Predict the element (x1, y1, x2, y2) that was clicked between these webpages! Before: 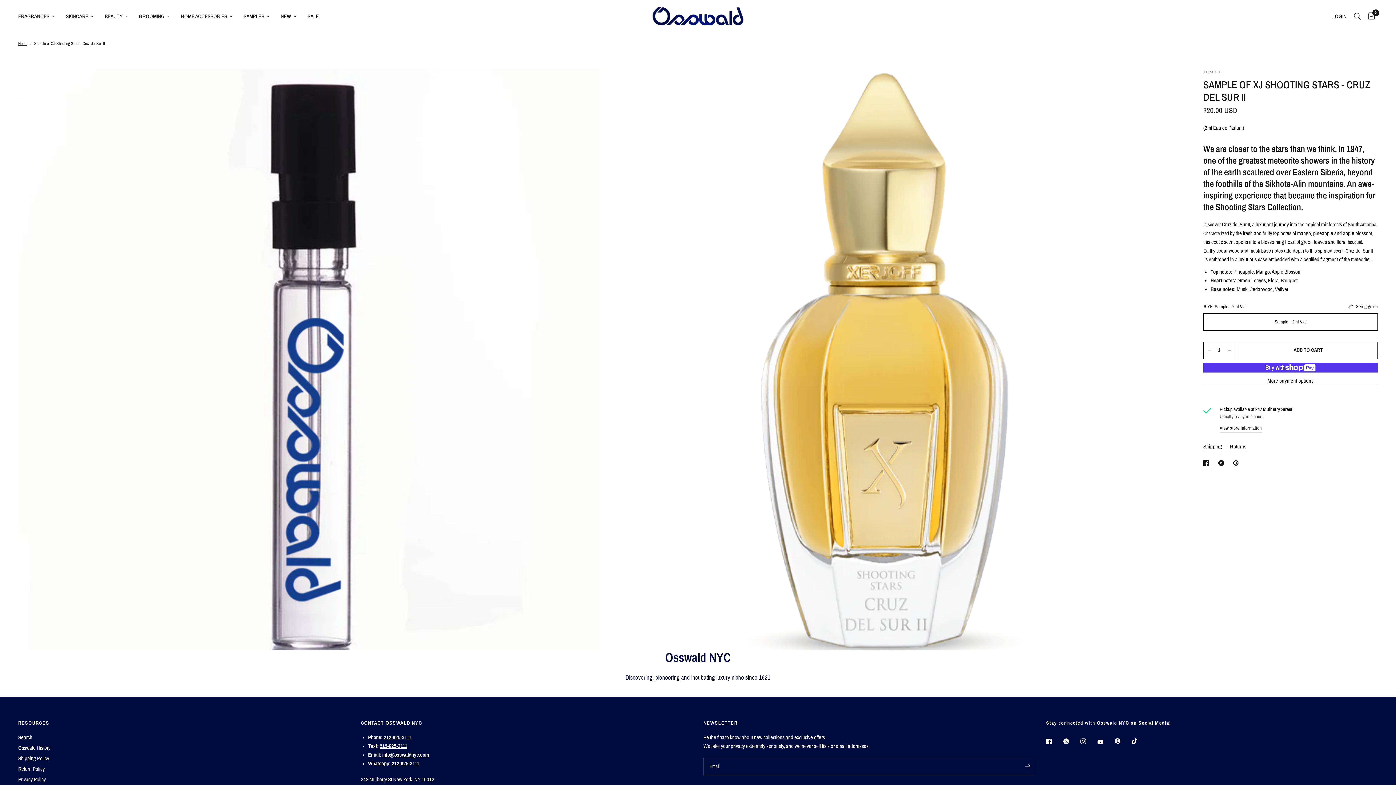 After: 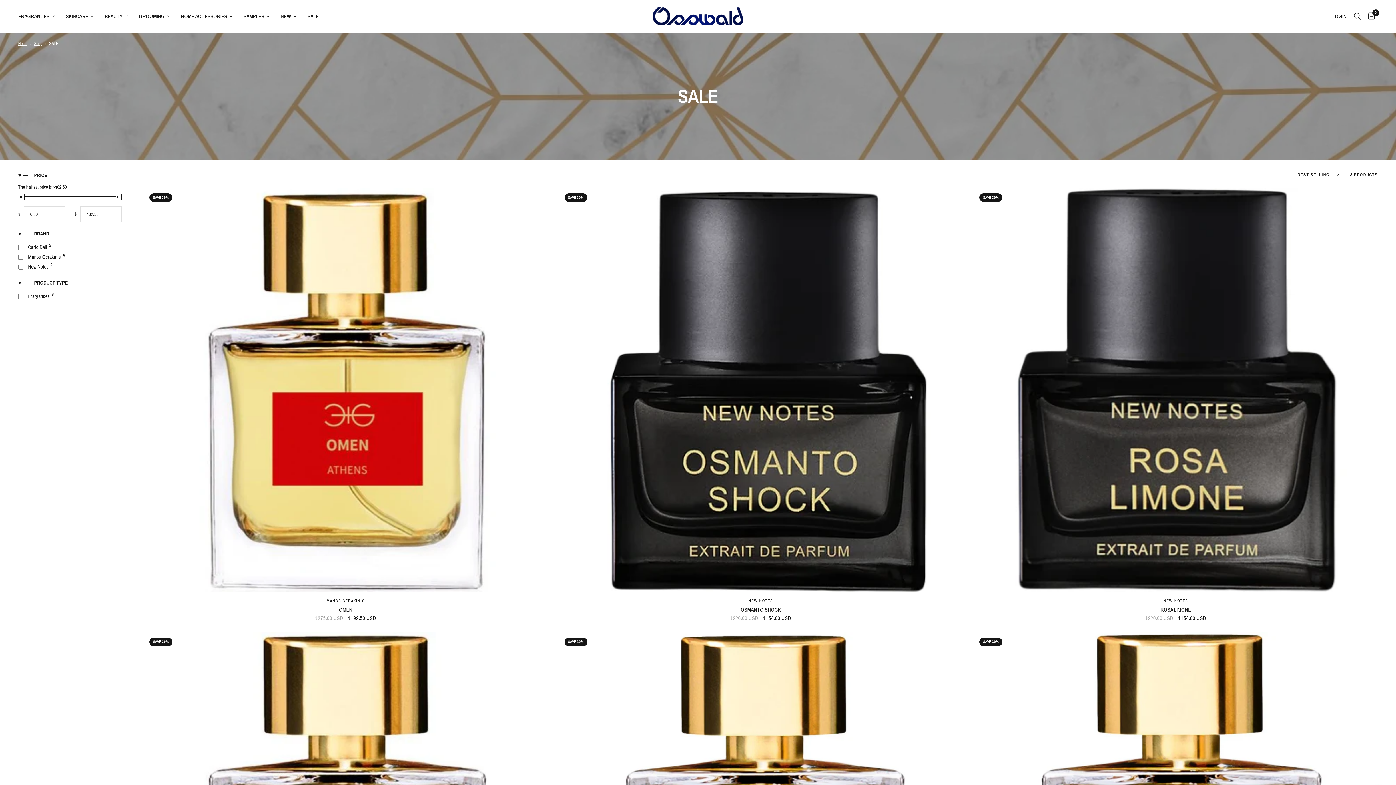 Action: label: SALE bbox: (307, 12, 318, 20)